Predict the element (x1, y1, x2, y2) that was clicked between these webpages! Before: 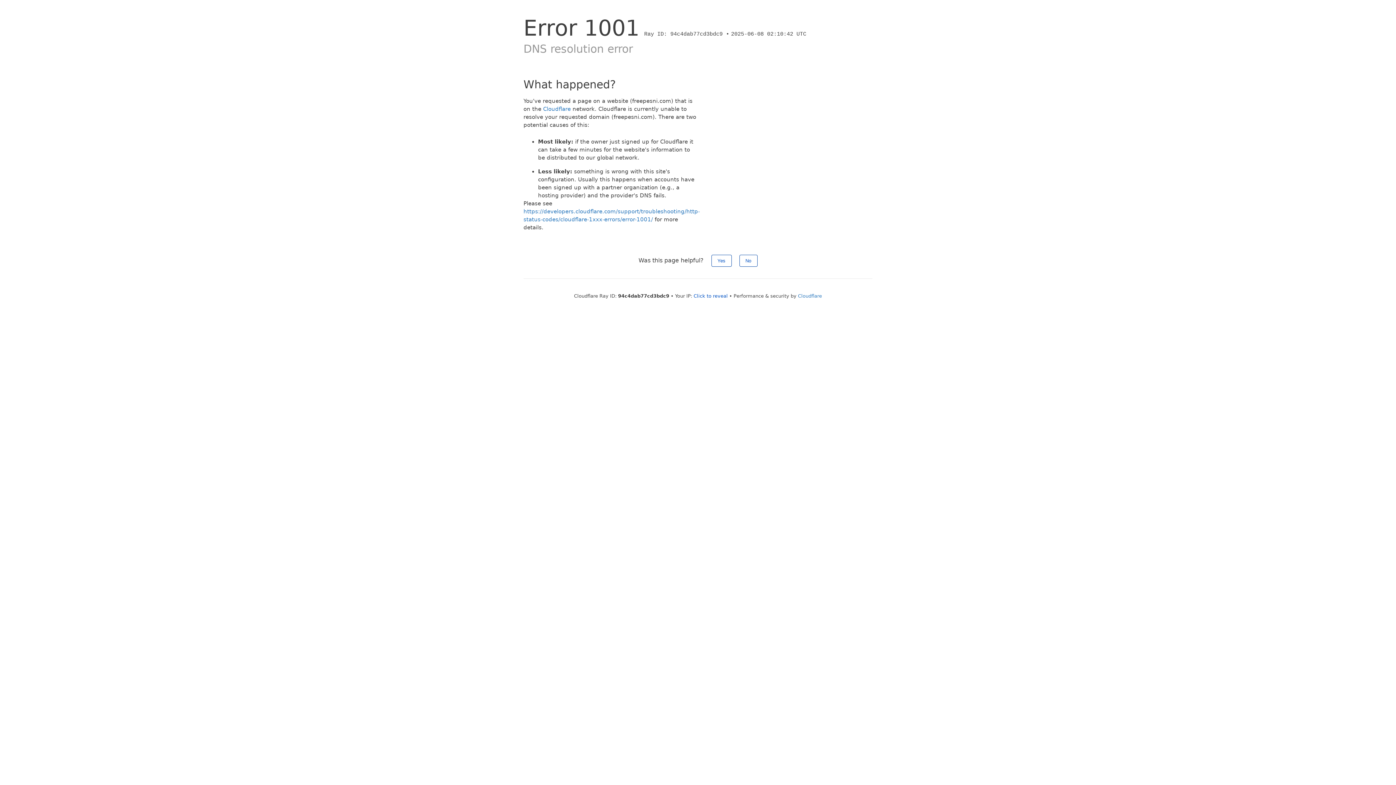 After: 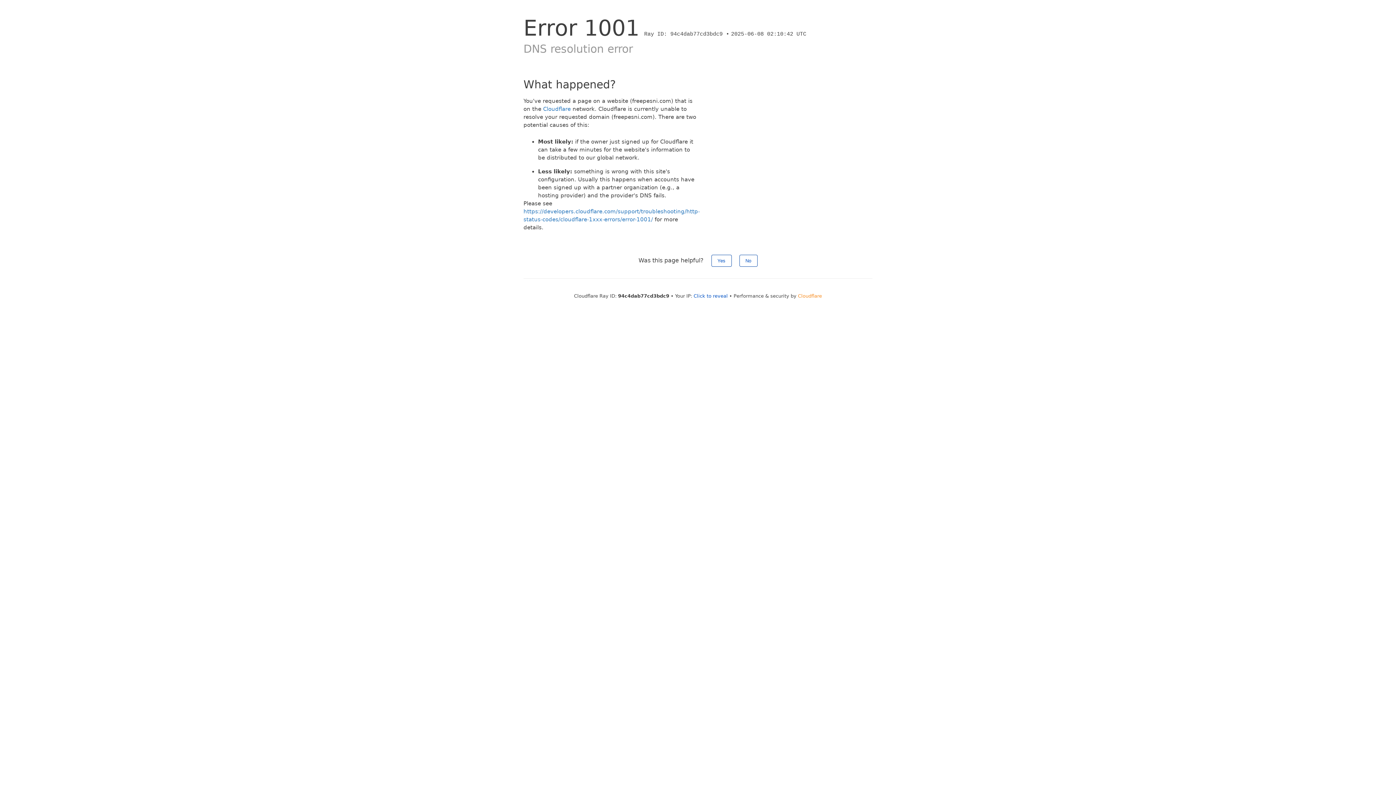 Action: label: Cloudflare bbox: (798, 293, 822, 298)